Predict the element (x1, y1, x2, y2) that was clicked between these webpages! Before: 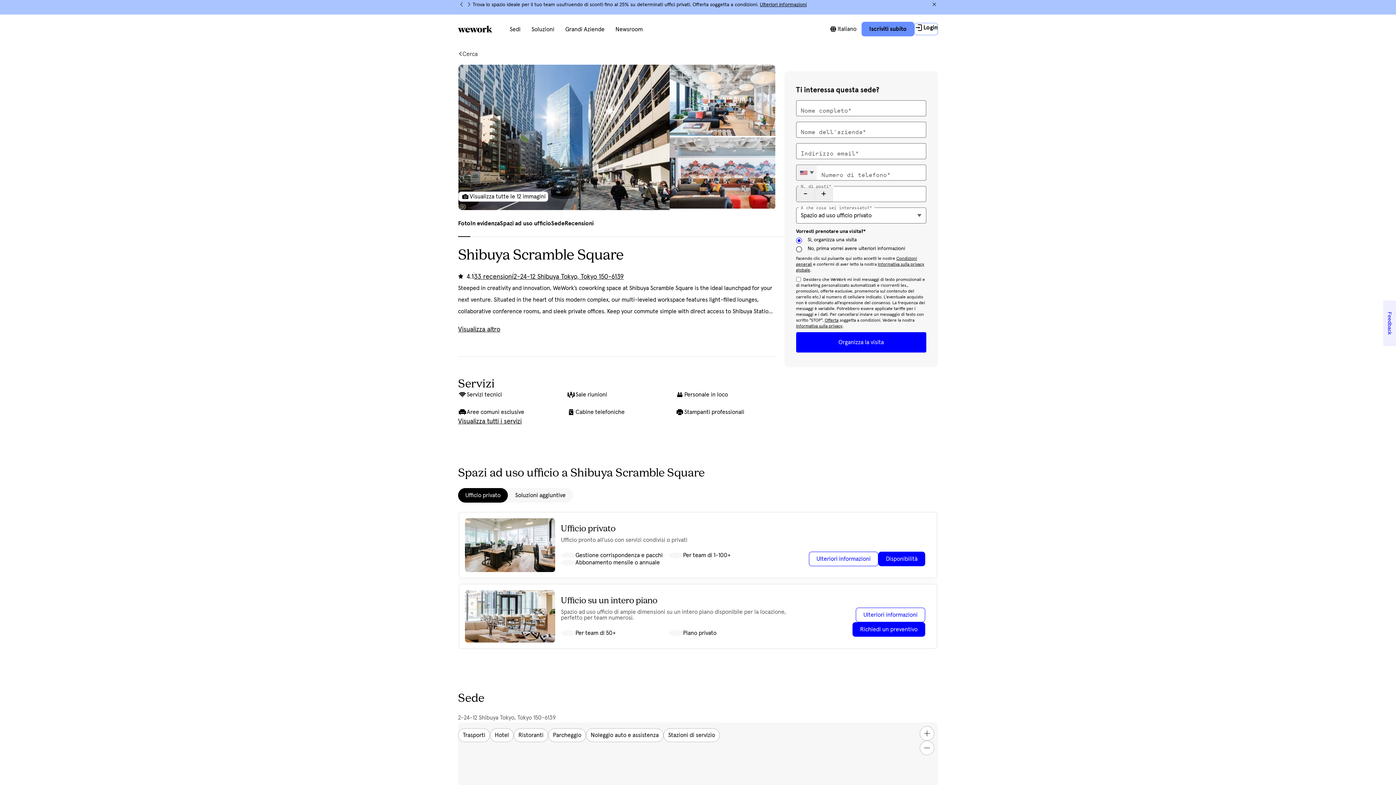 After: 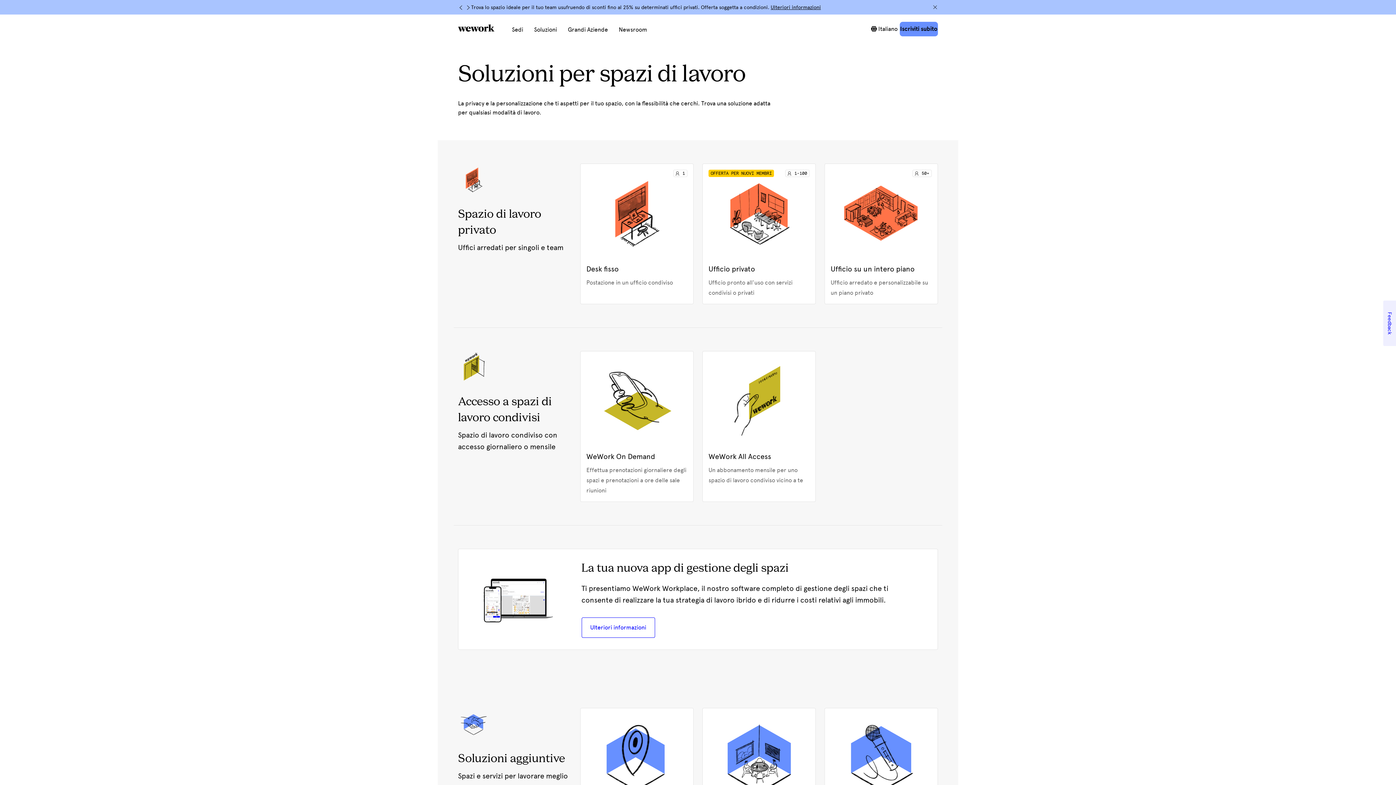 Action: bbox: (531, 26, 554, 35) label: Soluzioni